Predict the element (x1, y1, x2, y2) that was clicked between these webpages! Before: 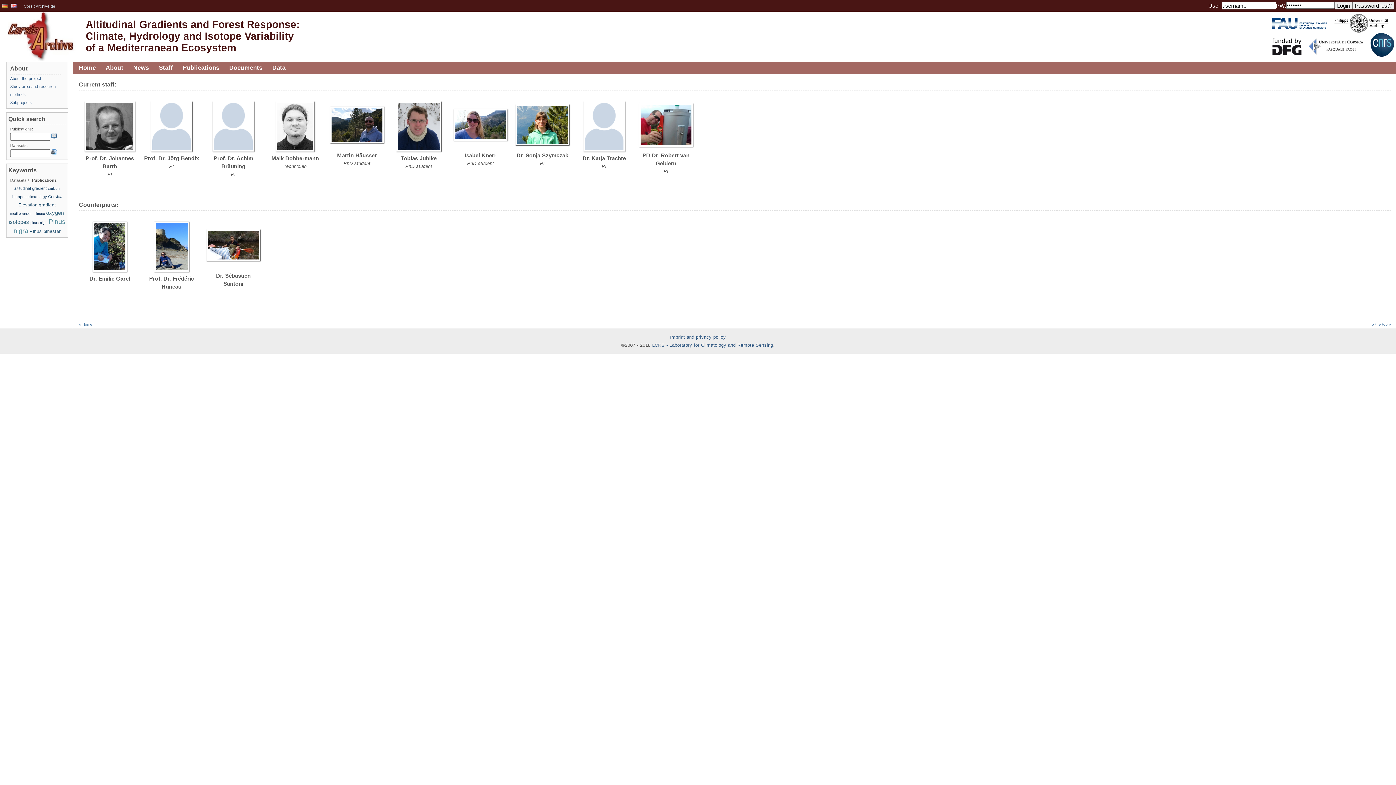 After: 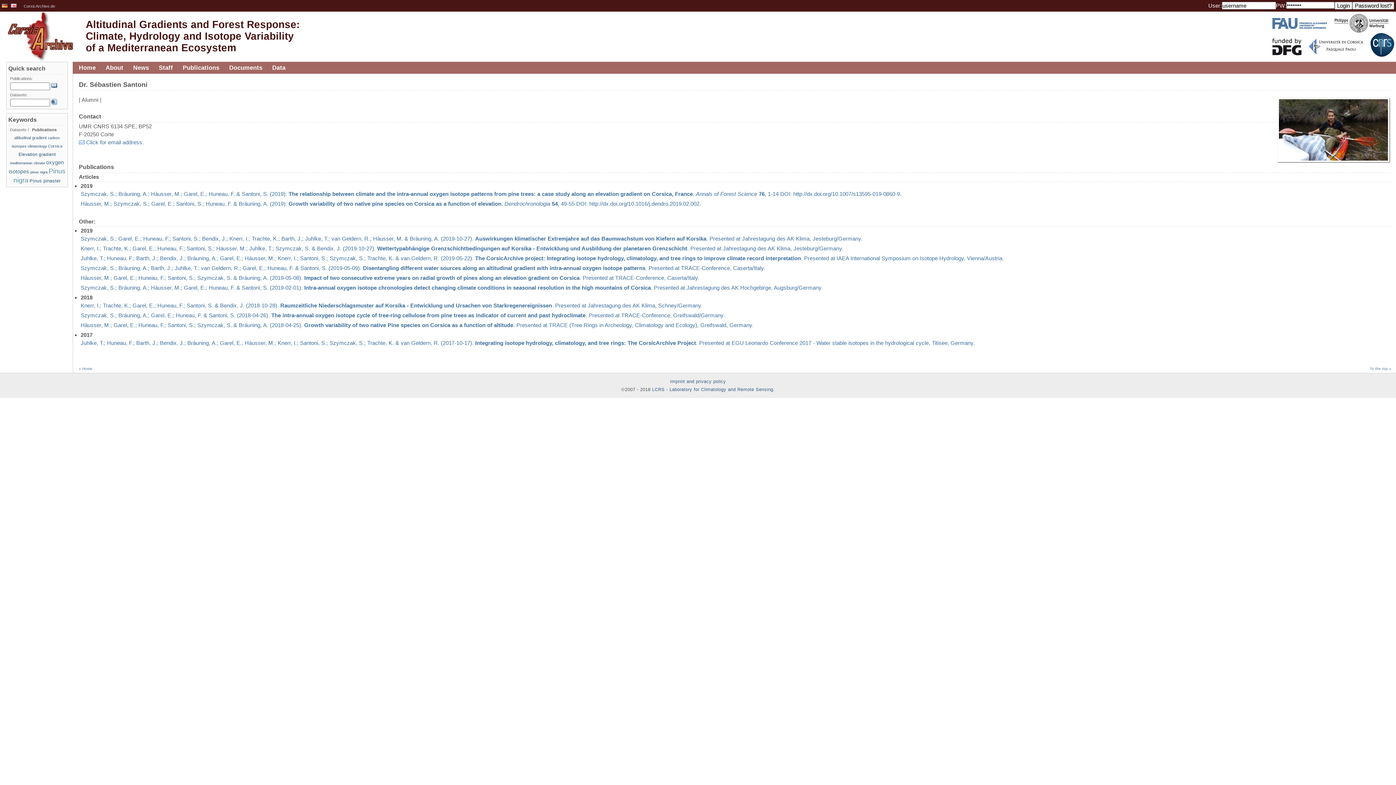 Action: bbox: (204, 220, 262, 270)